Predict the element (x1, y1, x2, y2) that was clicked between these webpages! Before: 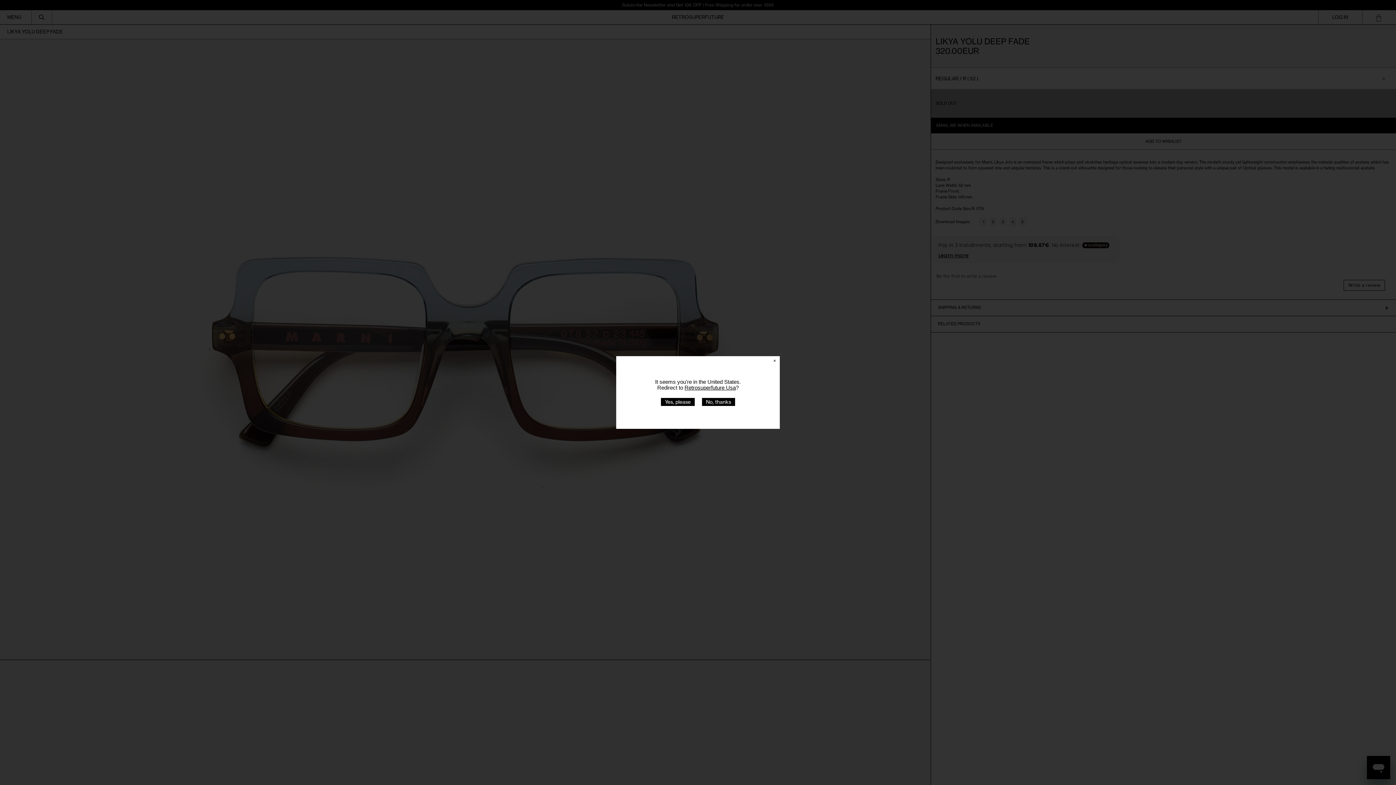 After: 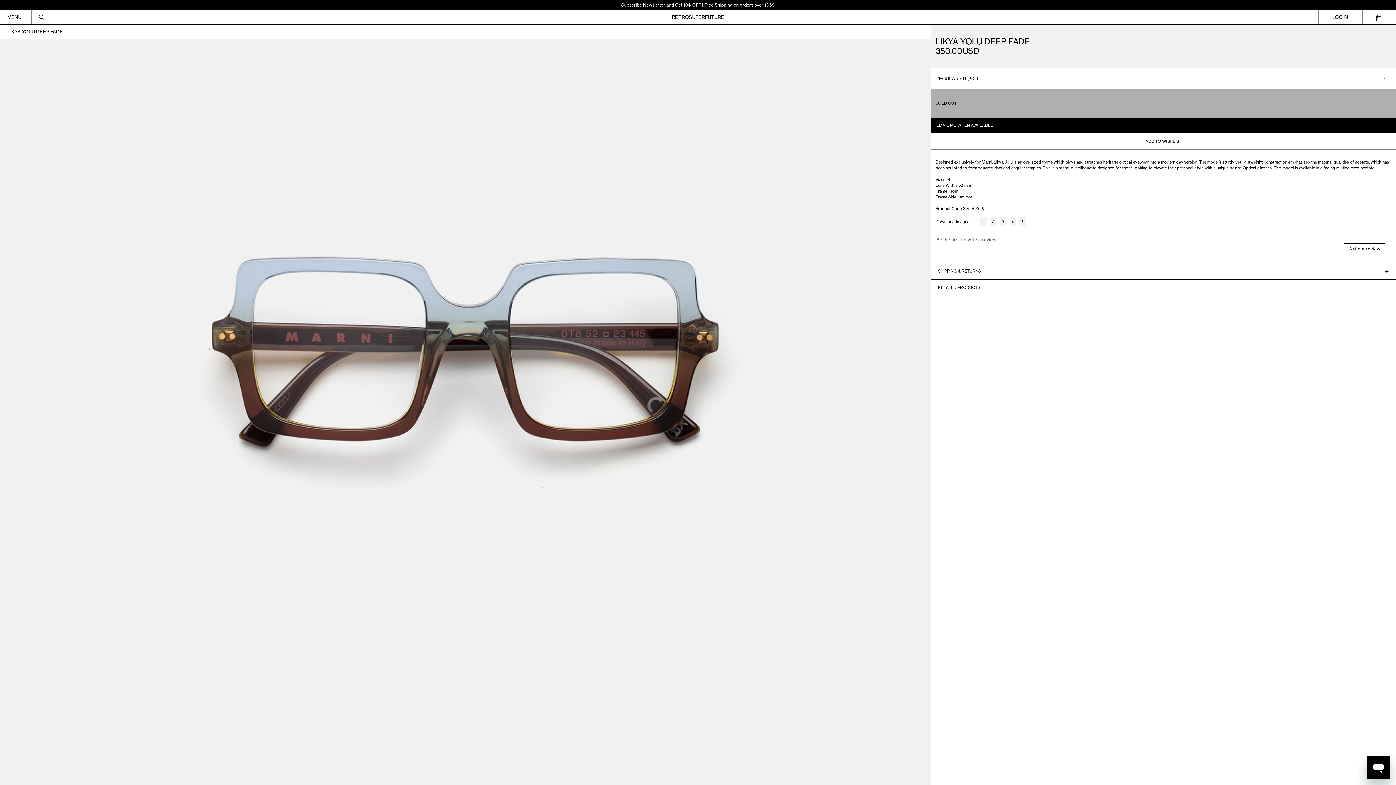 Action: label: Retrosuperfuture Usa bbox: (684, 384, 736, 390)